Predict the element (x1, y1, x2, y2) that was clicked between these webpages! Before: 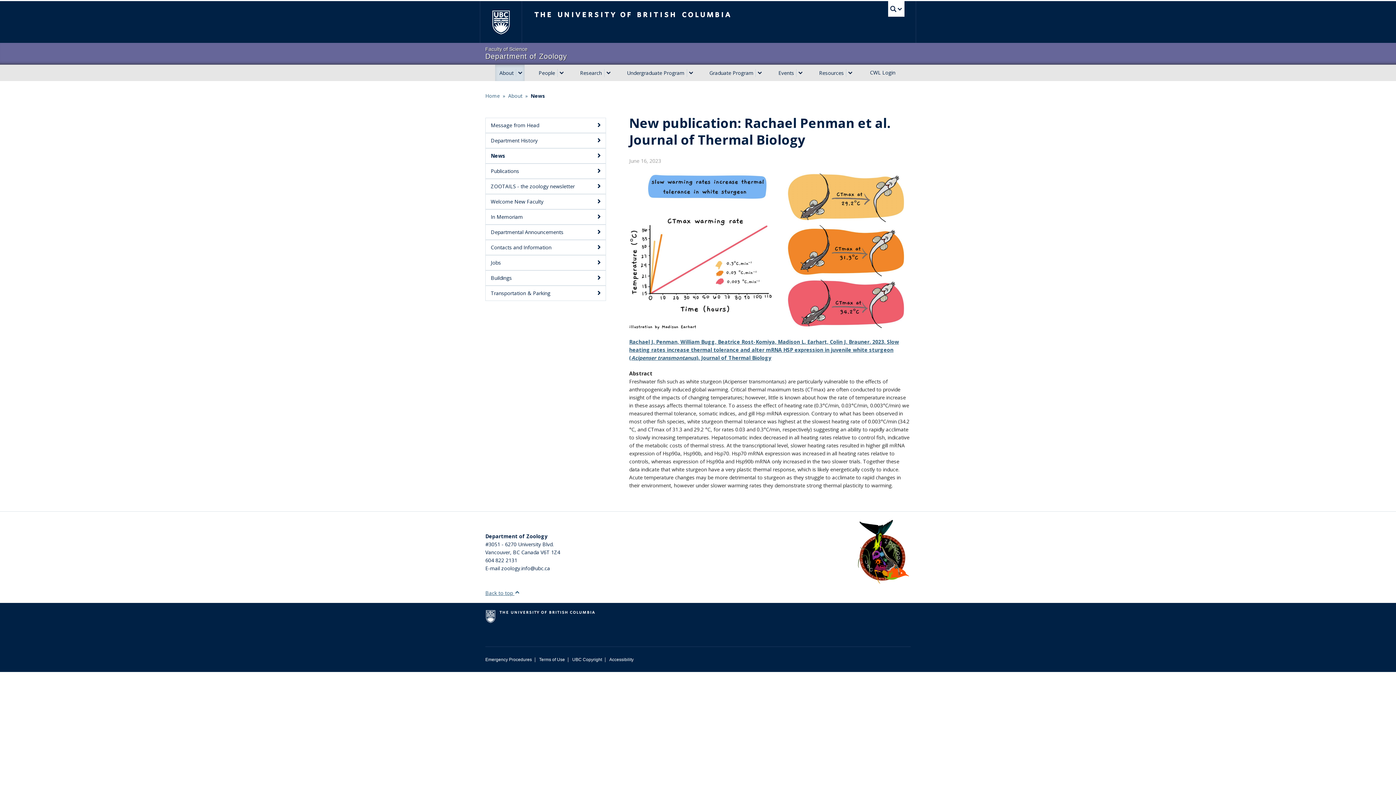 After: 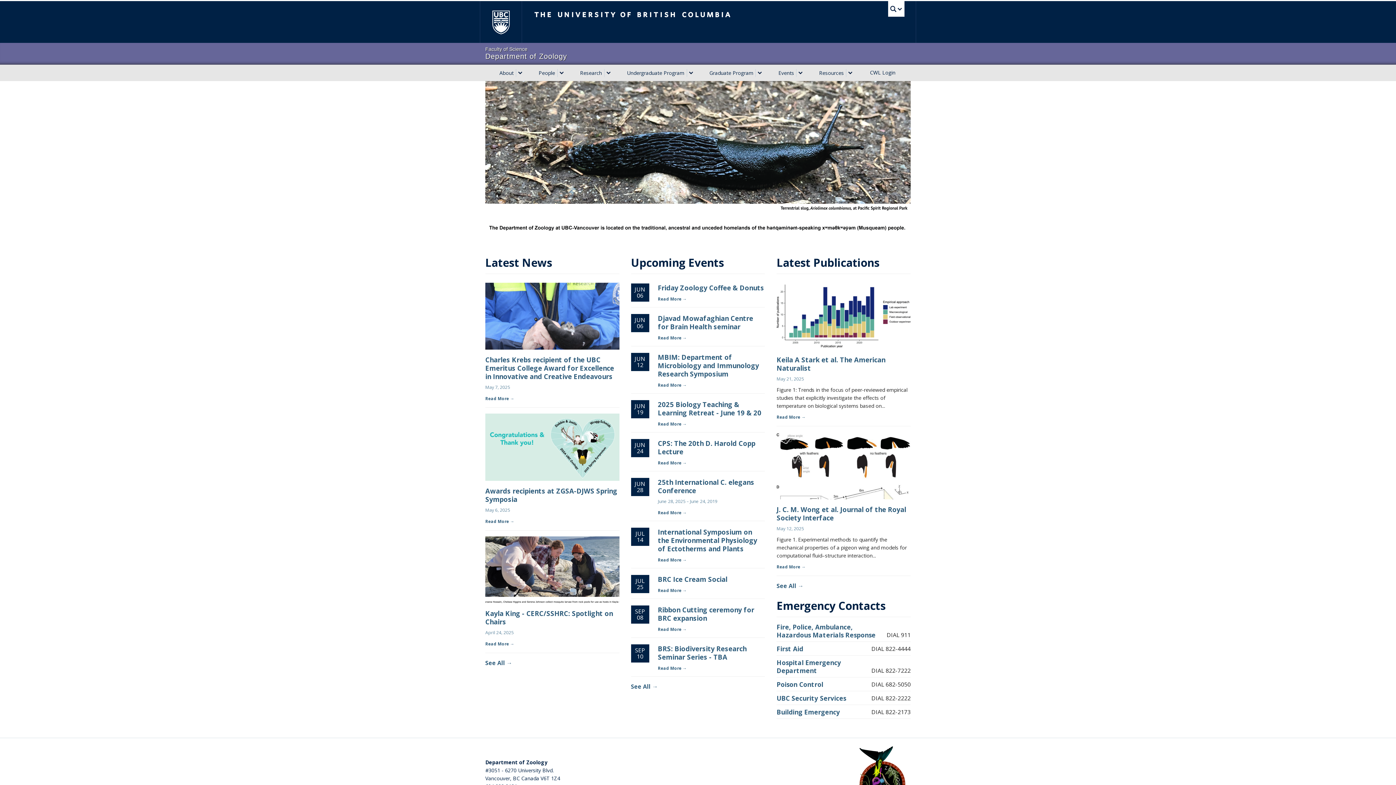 Action: bbox: (856, 519, 910, 585) label: Department of Zoology Logo Image